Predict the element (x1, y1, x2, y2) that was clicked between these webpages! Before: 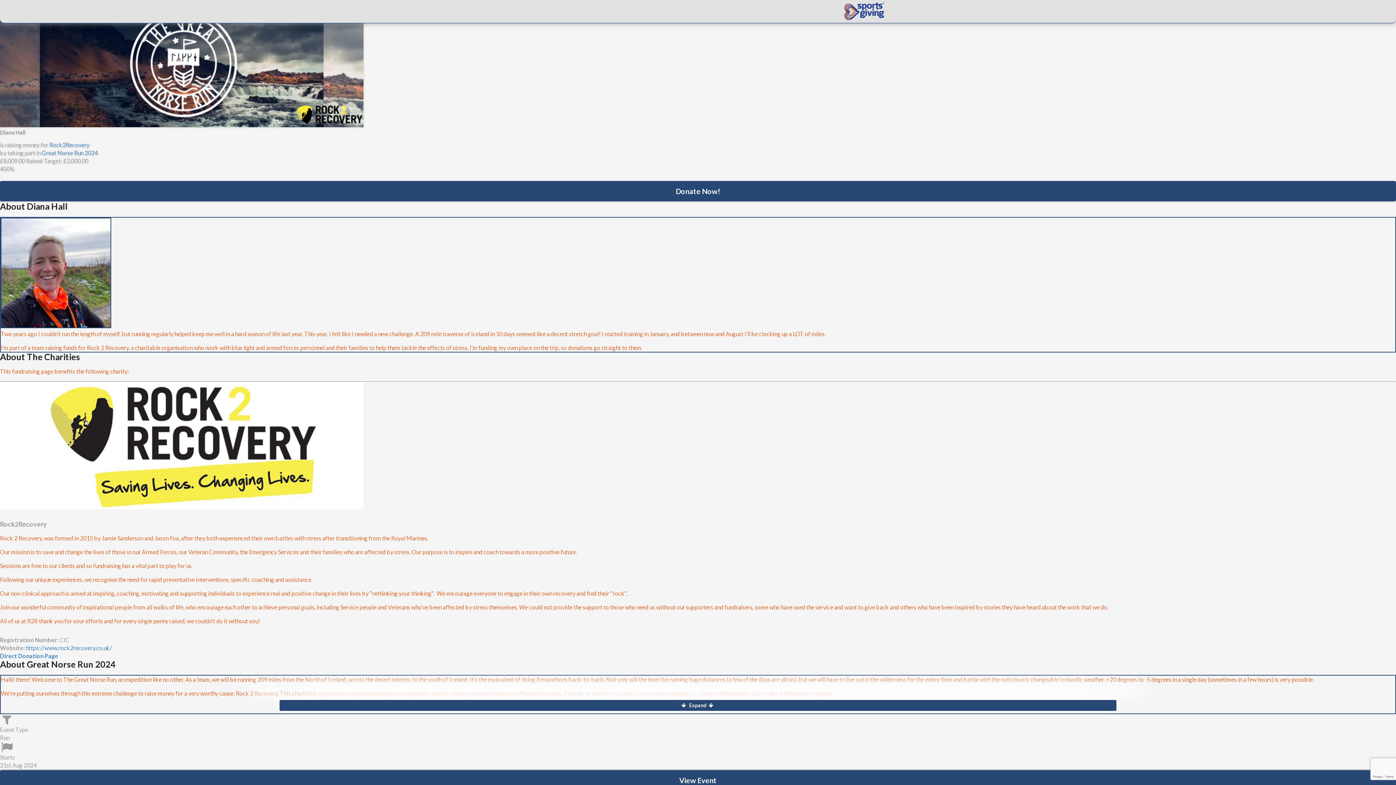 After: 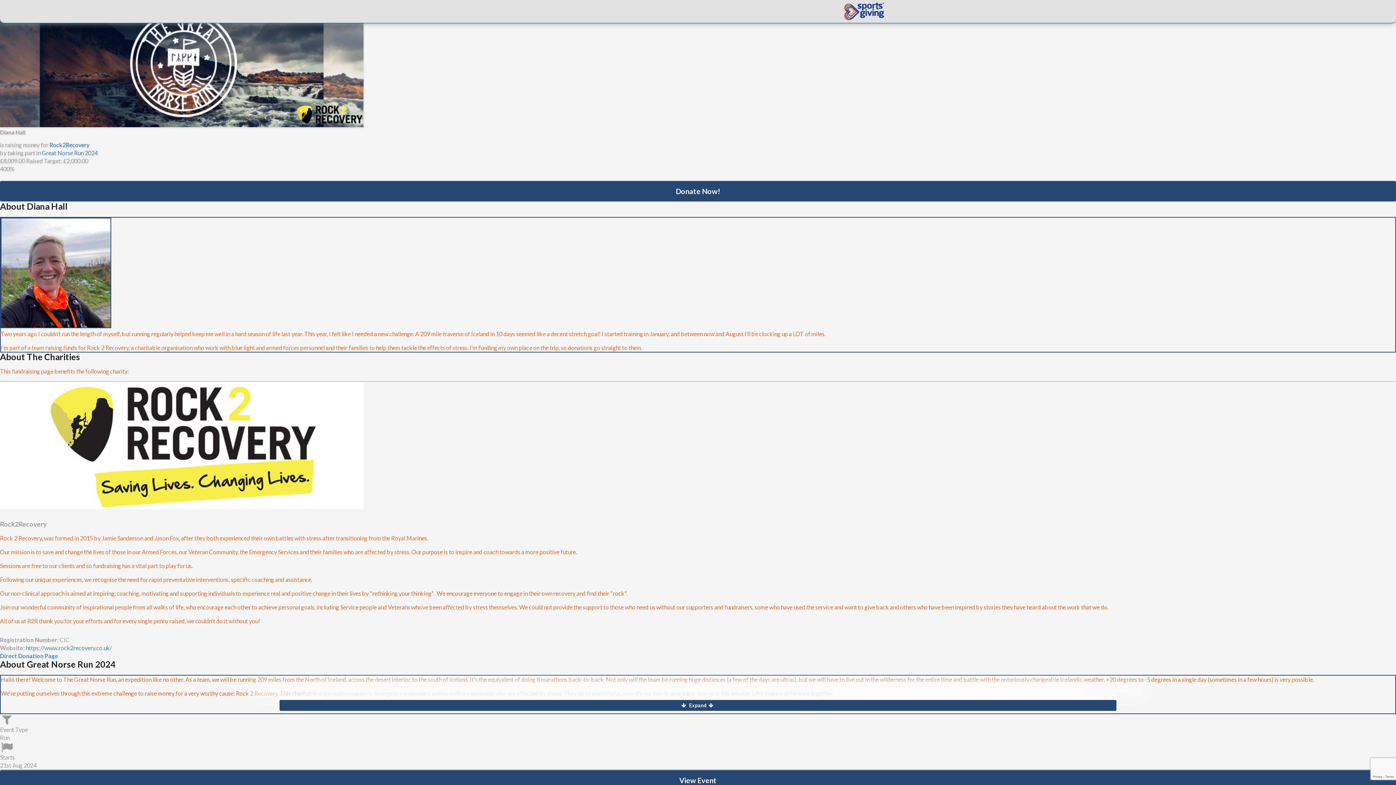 Action: label: Rock2Recovery bbox: (49, 141, 89, 148)